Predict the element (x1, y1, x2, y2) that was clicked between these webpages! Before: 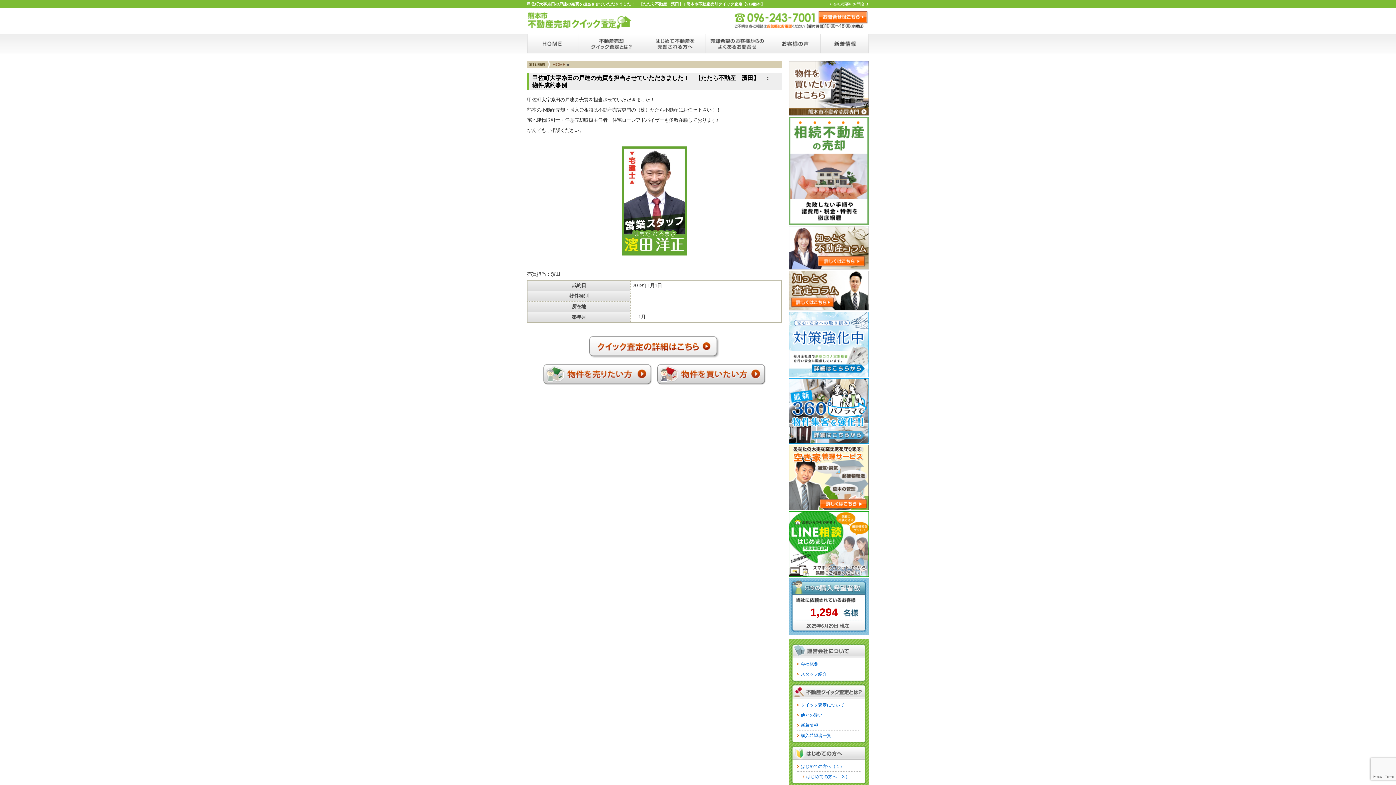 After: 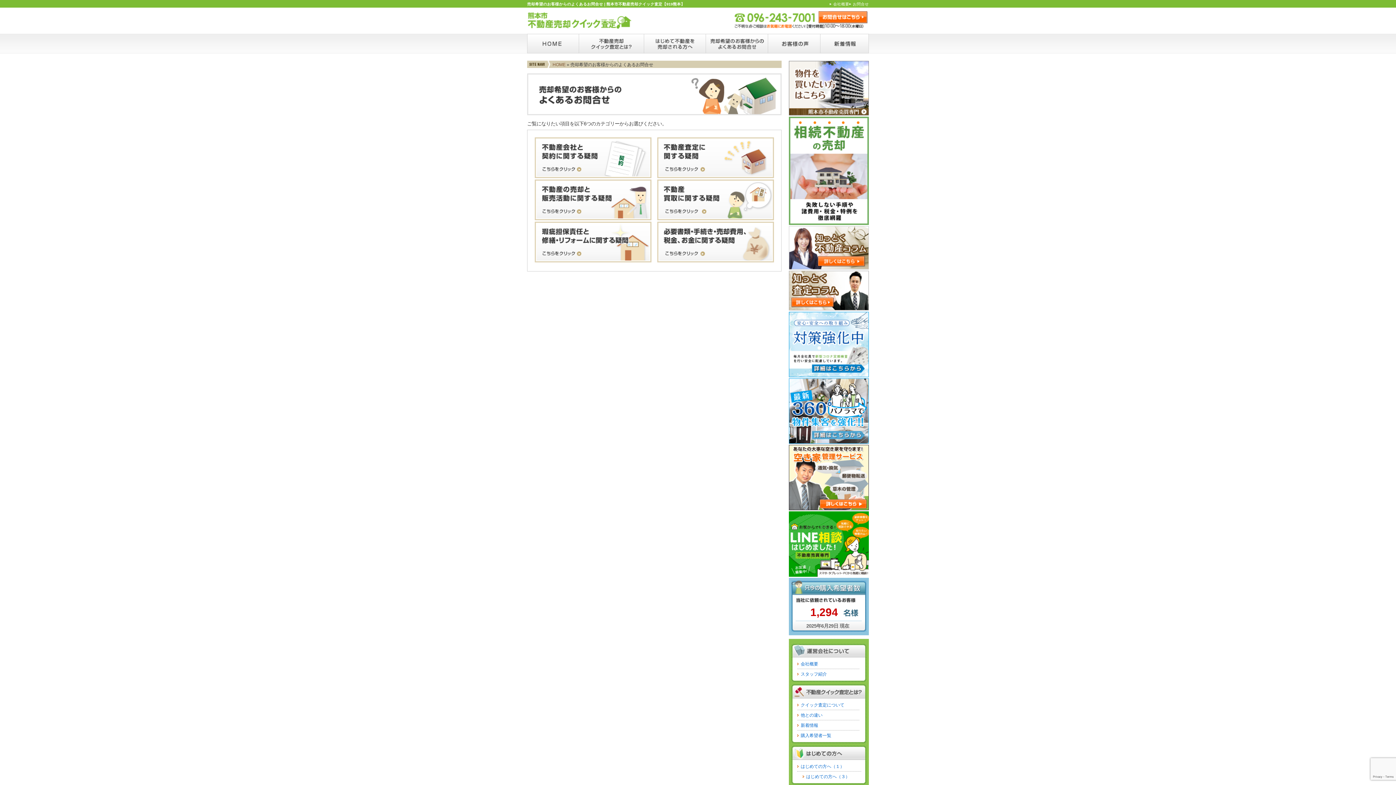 Action: bbox: (706, 49, 768, 54)